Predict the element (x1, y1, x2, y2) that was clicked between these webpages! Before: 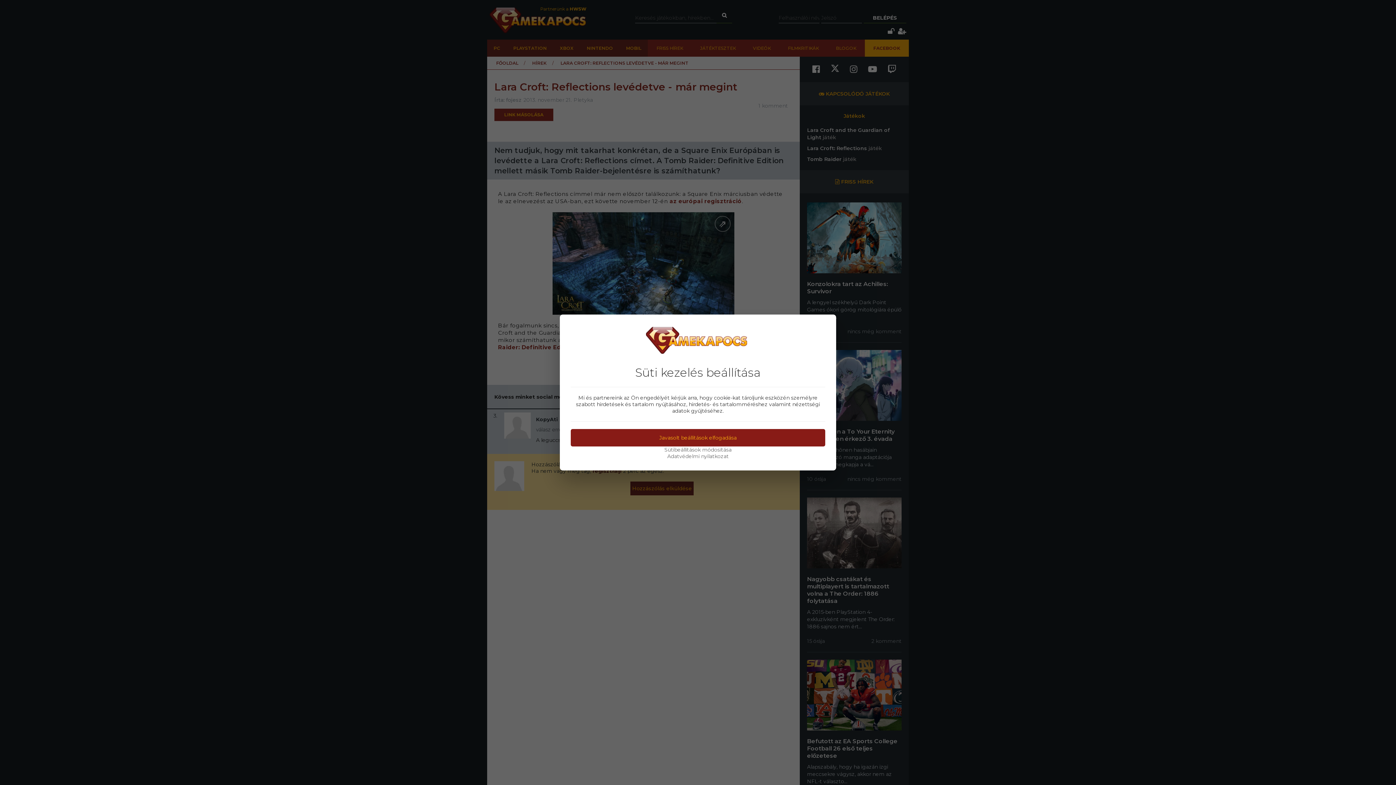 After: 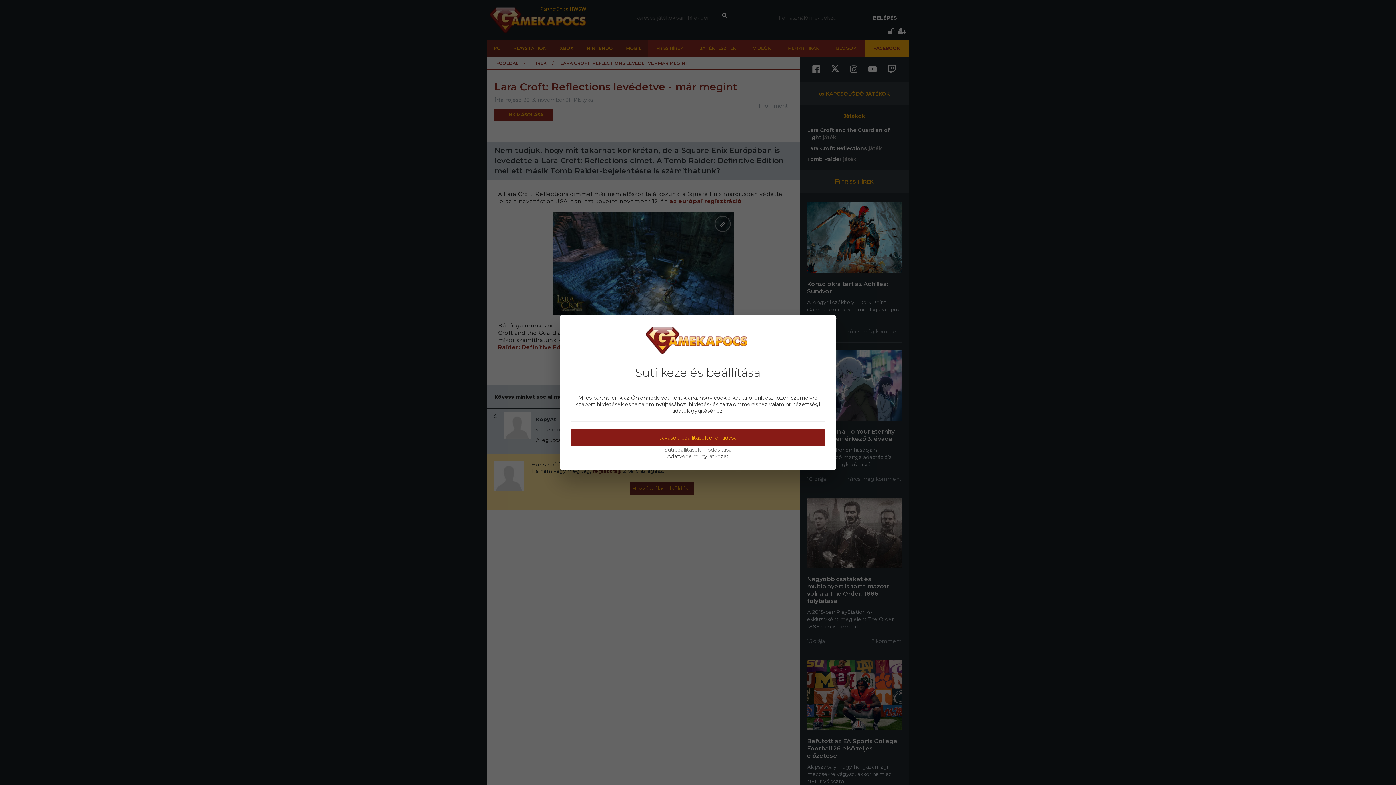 Action: bbox: (570, 453, 825, 459) label: Adatvédelmi nyilatkozat